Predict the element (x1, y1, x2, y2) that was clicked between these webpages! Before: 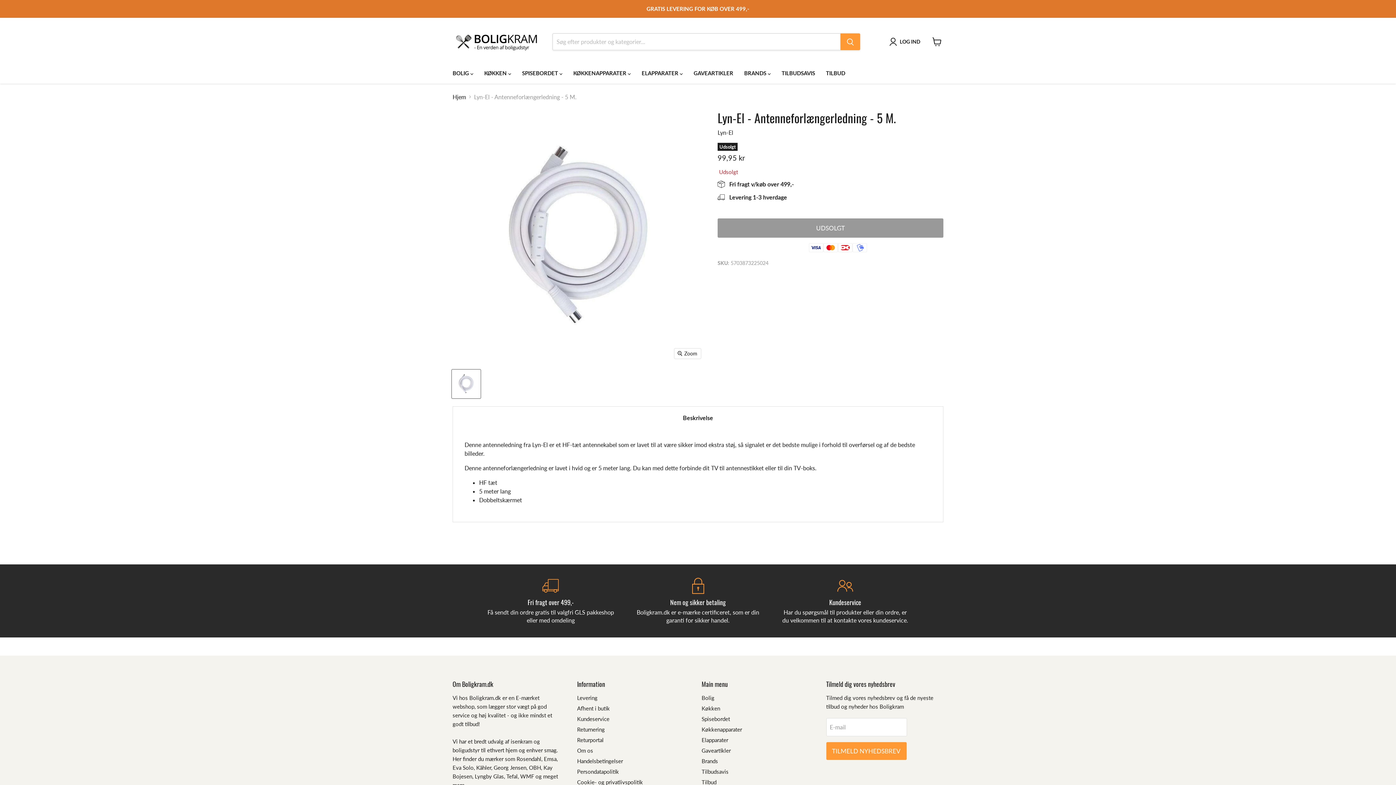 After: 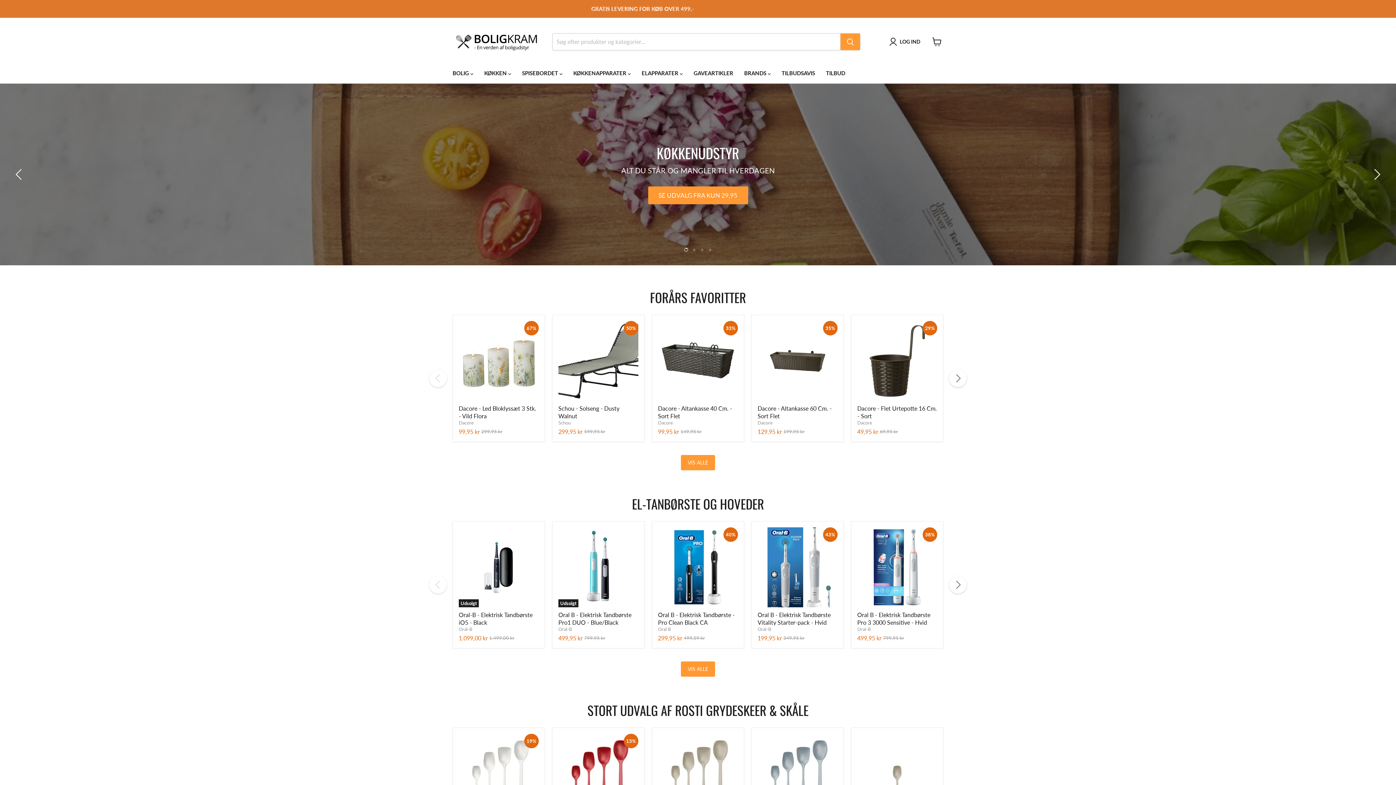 Action: bbox: (452, 25, 543, 58)